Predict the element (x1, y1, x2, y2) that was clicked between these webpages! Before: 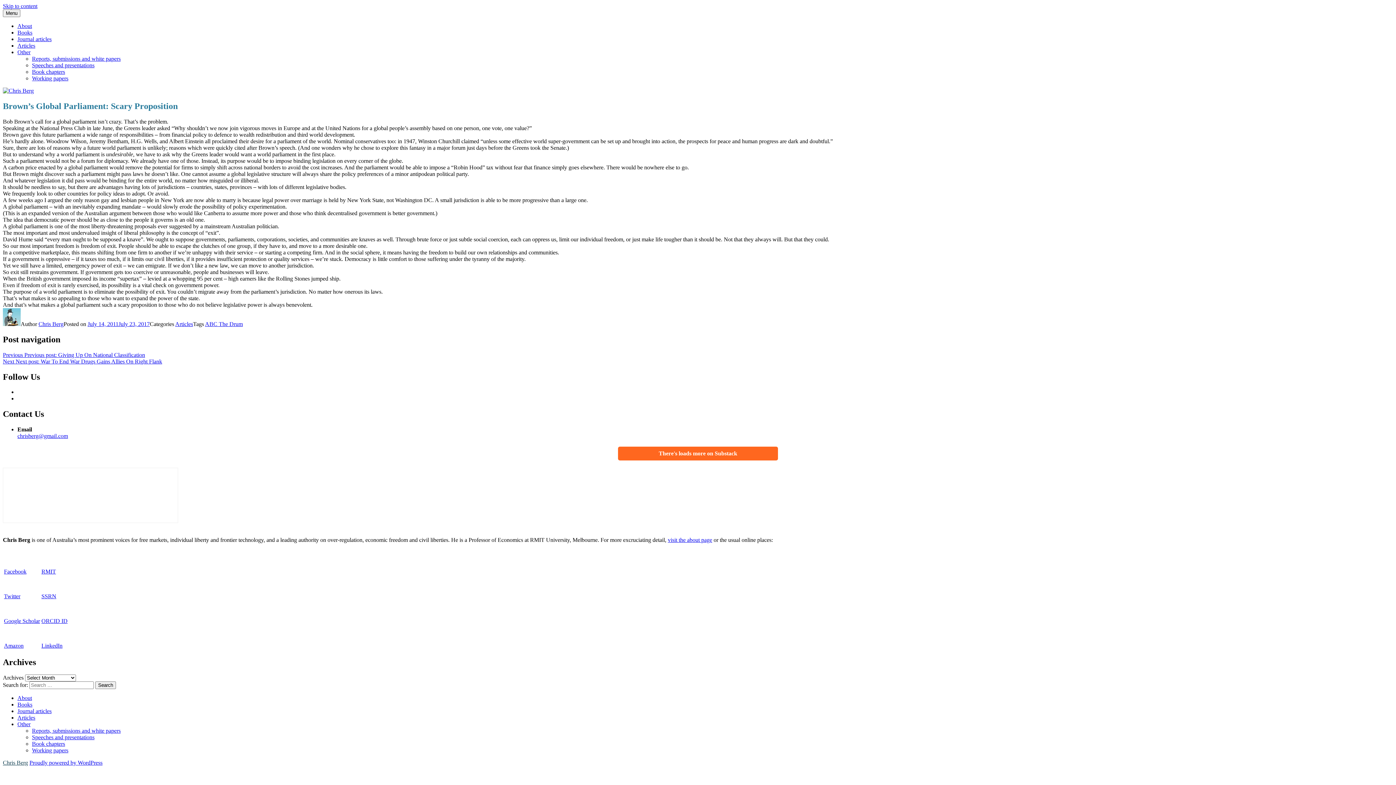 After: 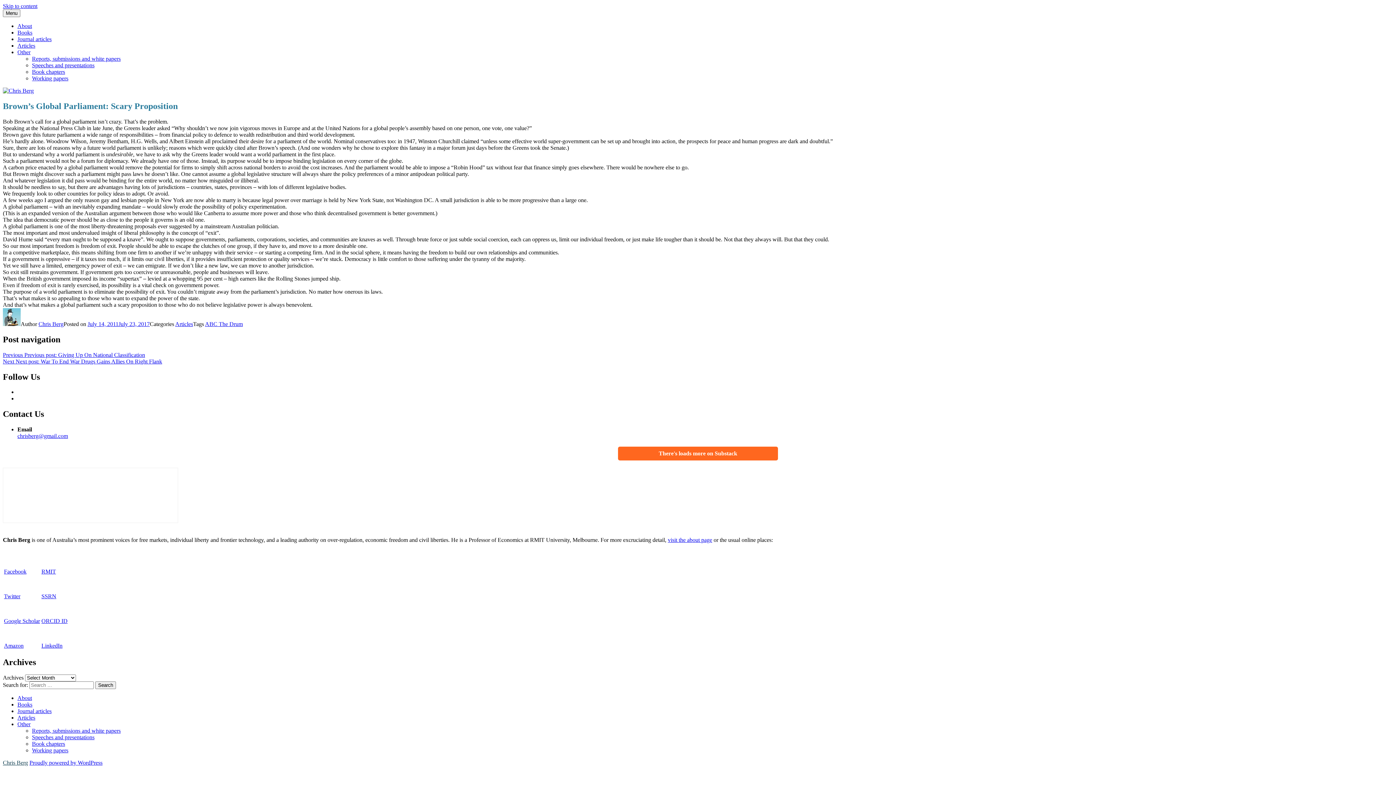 Action: bbox: (17, 433, 68, 439) label: chrisberg@gmail.com